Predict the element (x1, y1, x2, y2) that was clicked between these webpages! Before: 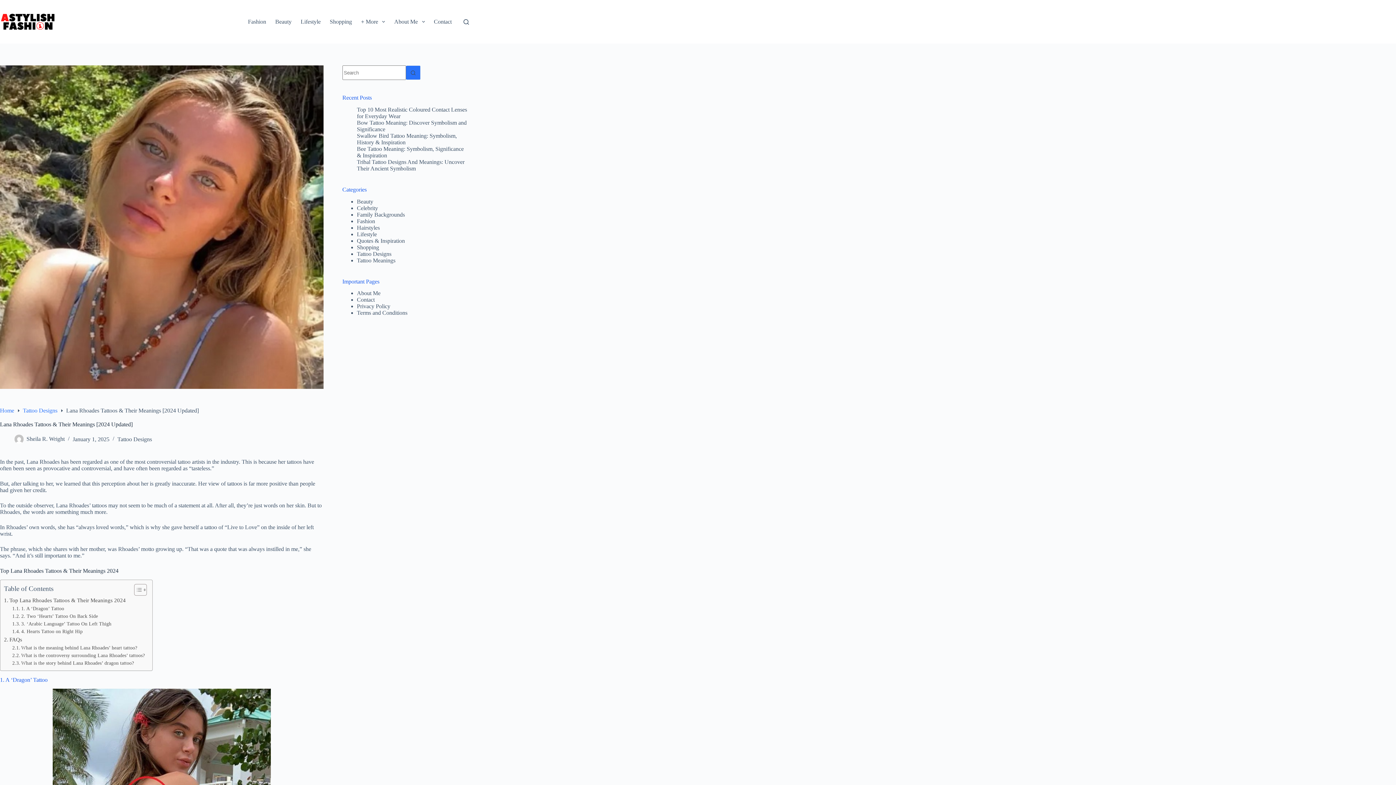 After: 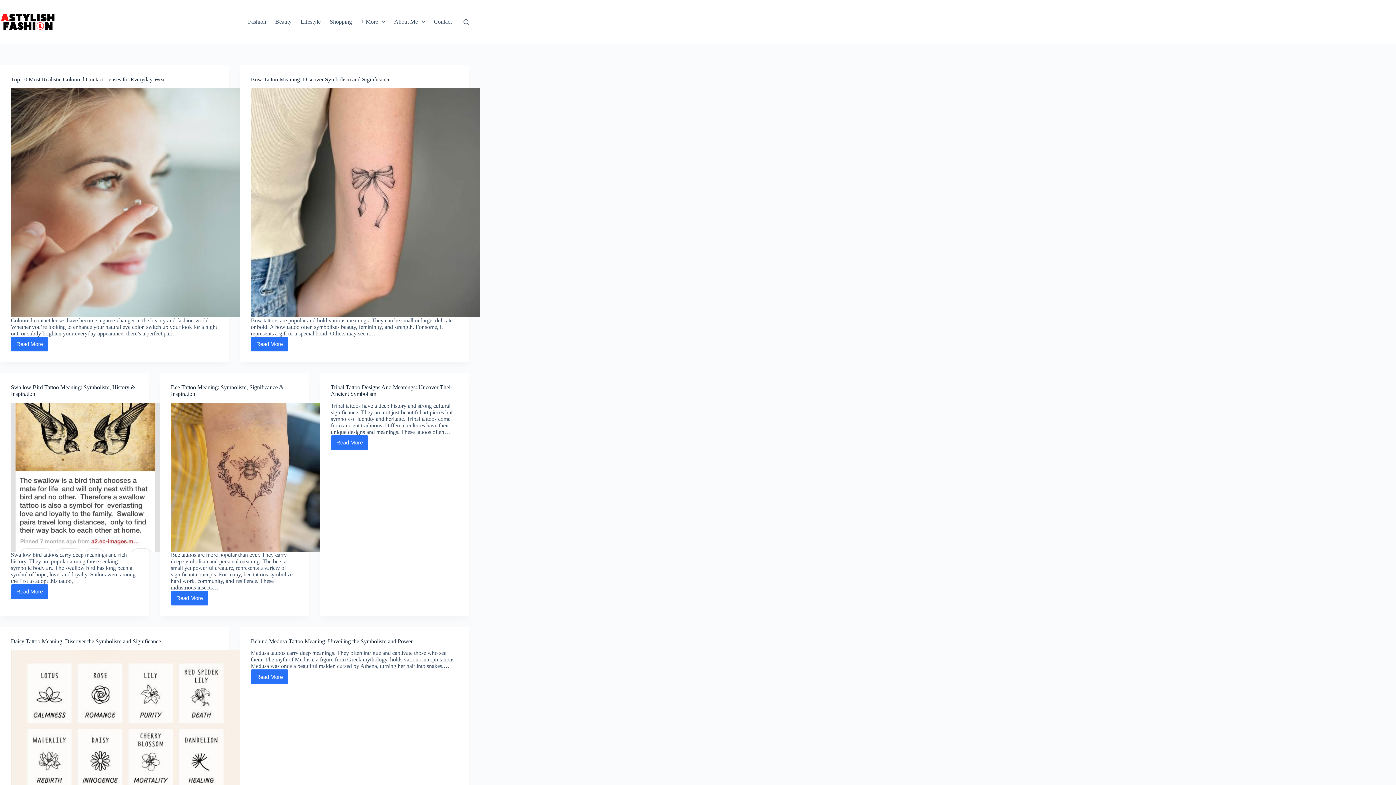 Action: bbox: (14, 434, 23, 443)